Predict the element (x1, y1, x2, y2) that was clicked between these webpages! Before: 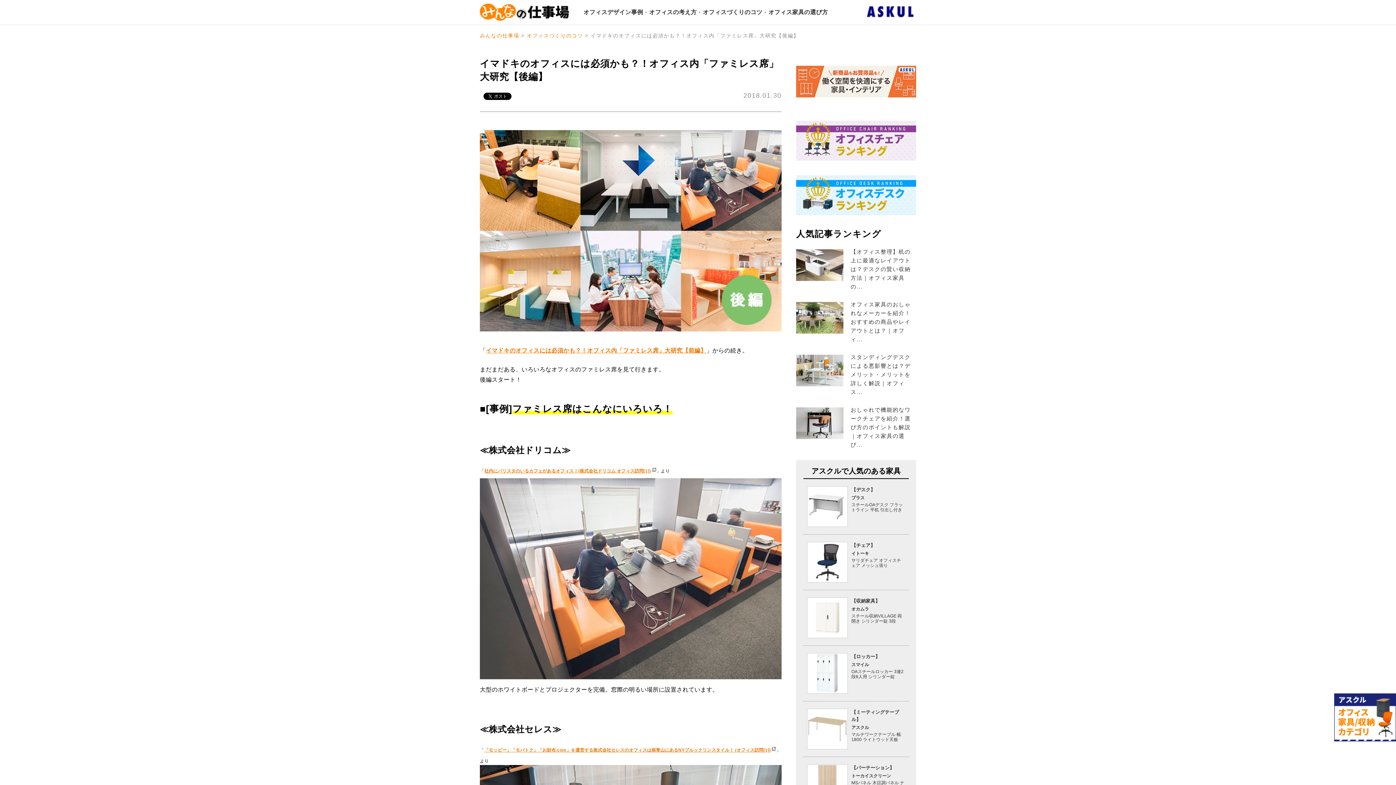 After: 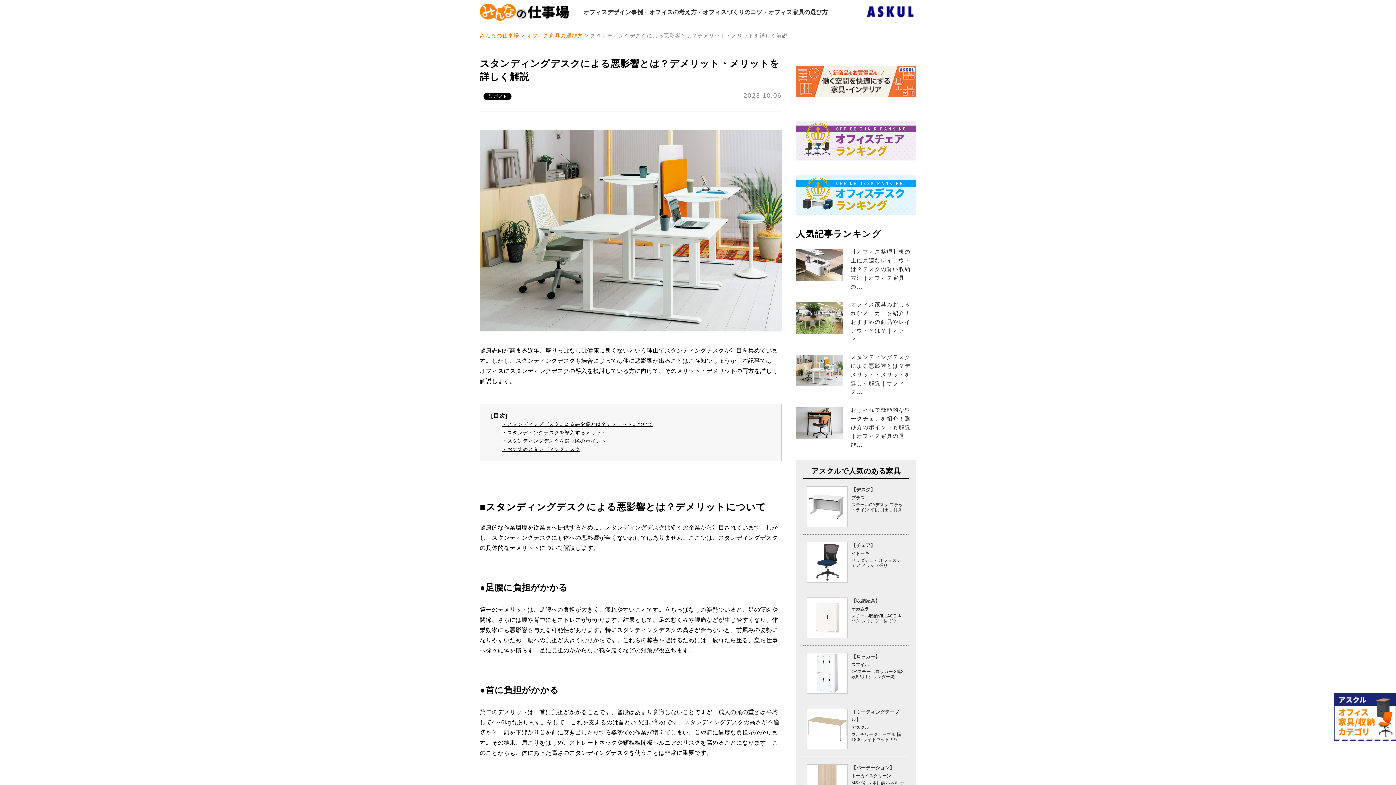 Action: bbox: (850, 354, 910, 395) label: スタンディングデスクによる悪影響とは？デメリット・メリットを詳しく解説｜オフィス...